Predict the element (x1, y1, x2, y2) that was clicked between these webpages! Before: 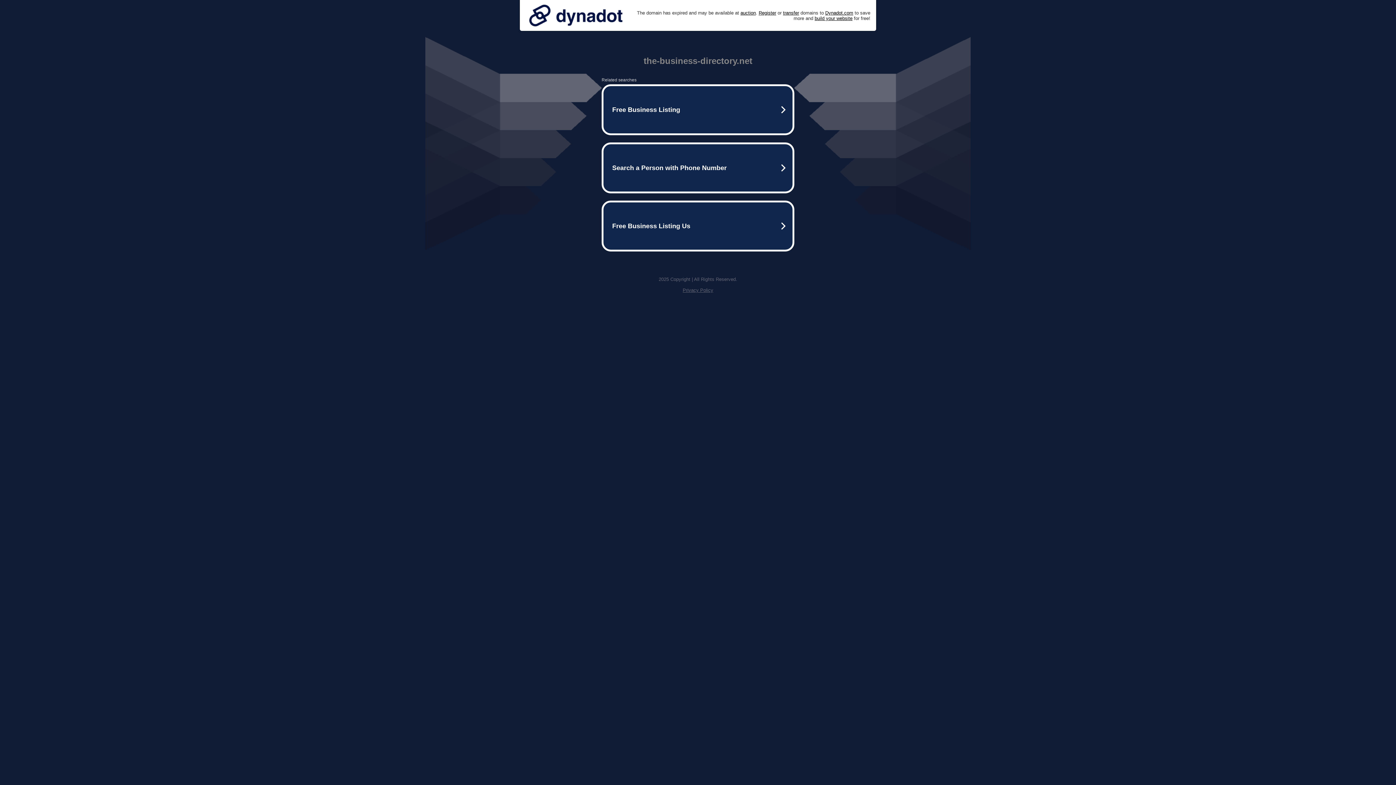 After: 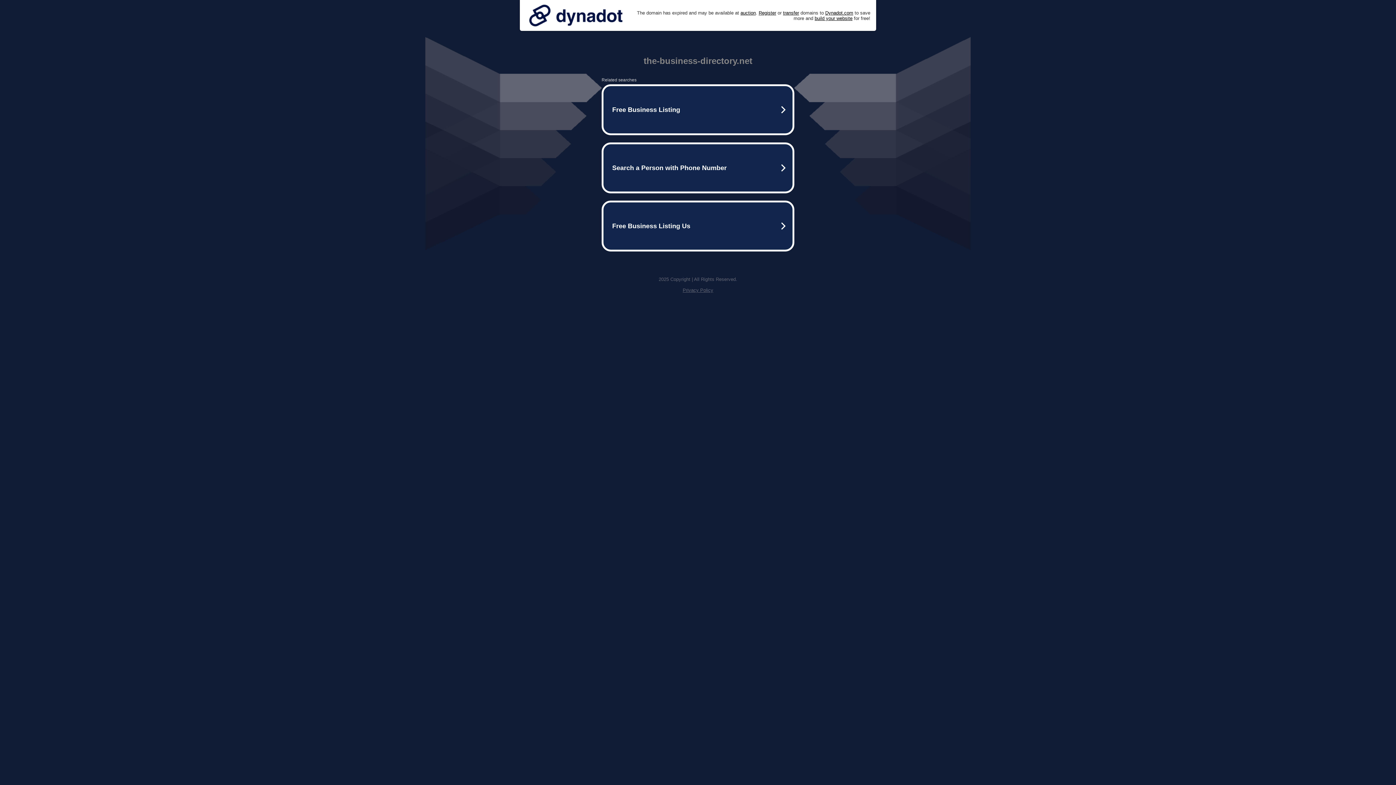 Action: bbox: (682, 287, 713, 293) label: Privacy Policy